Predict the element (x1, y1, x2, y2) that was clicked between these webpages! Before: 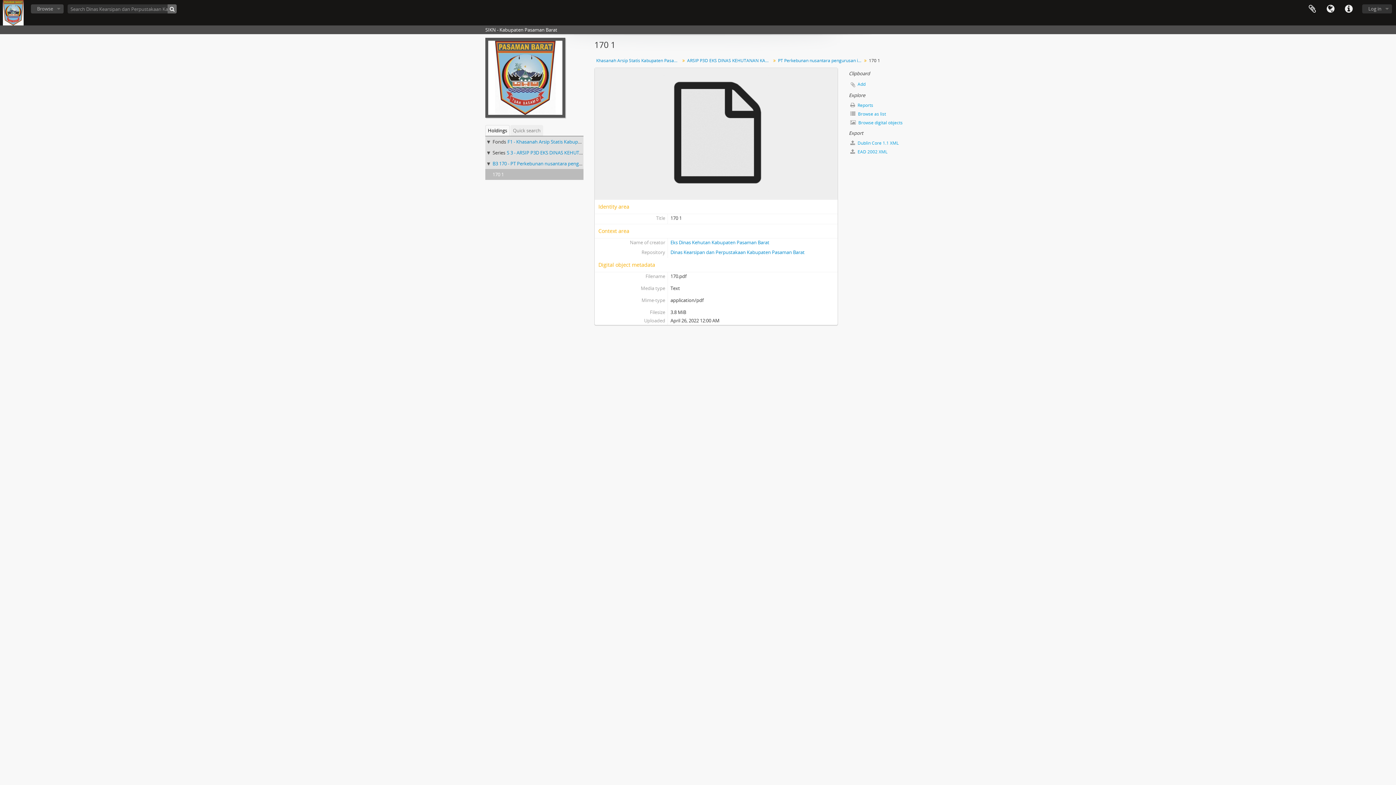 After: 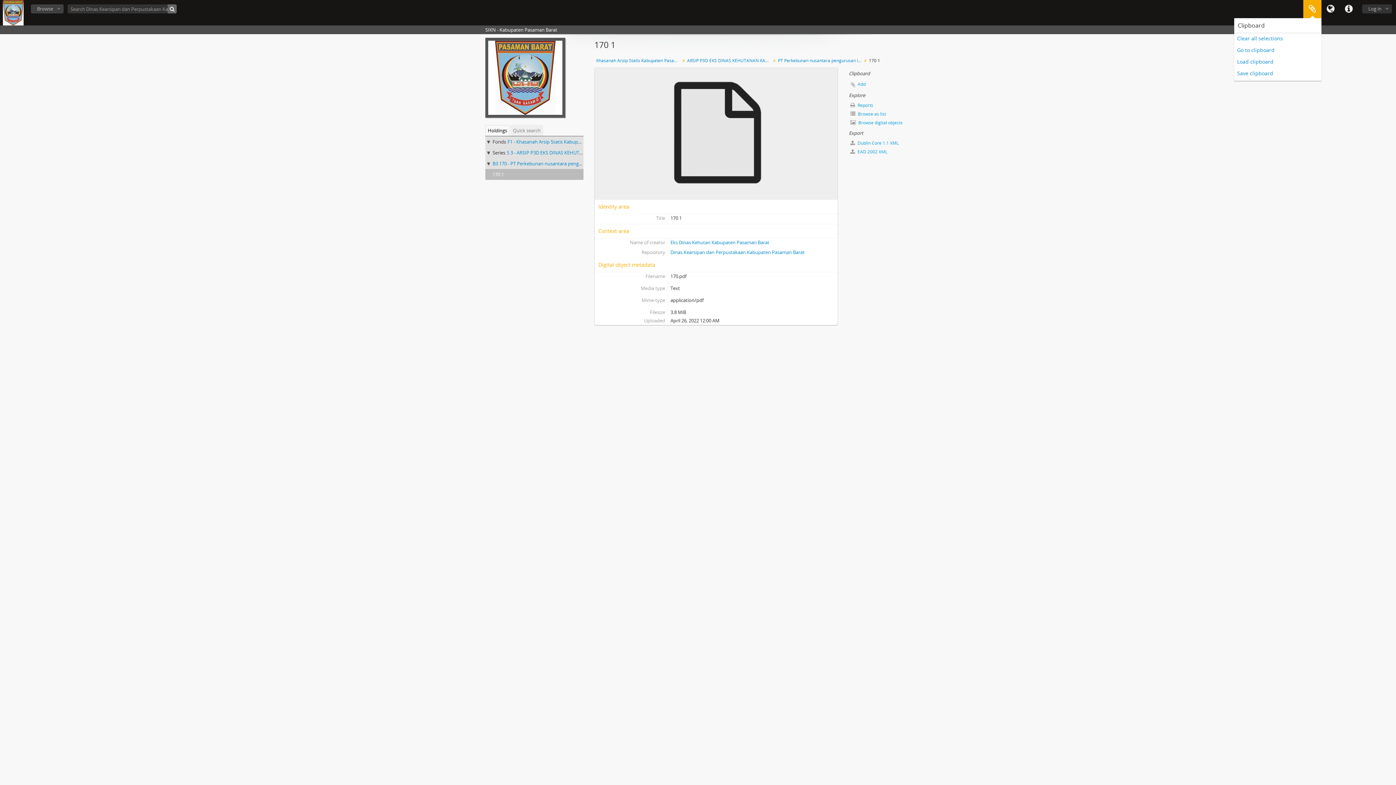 Action: label: Clipboard bbox: (1303, 0, 1321, 18)